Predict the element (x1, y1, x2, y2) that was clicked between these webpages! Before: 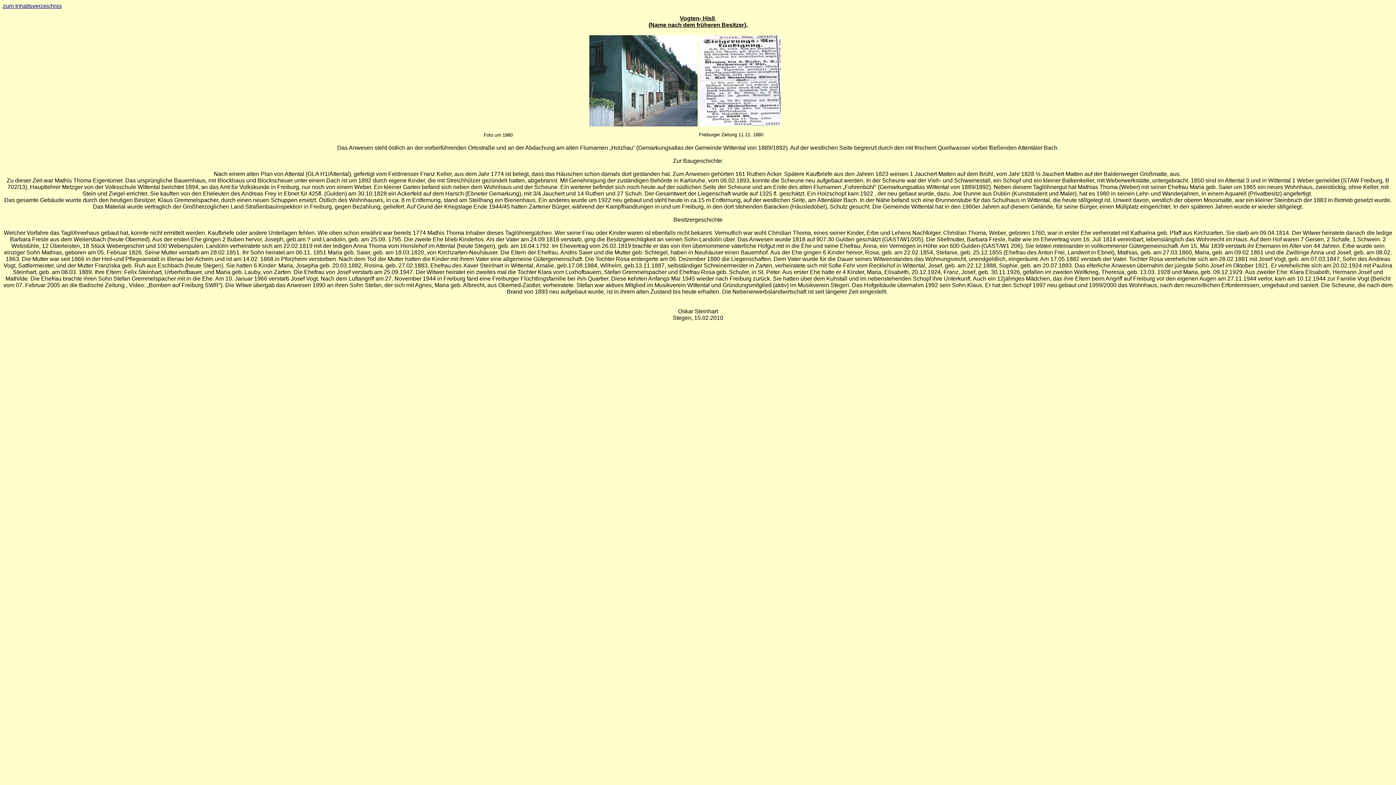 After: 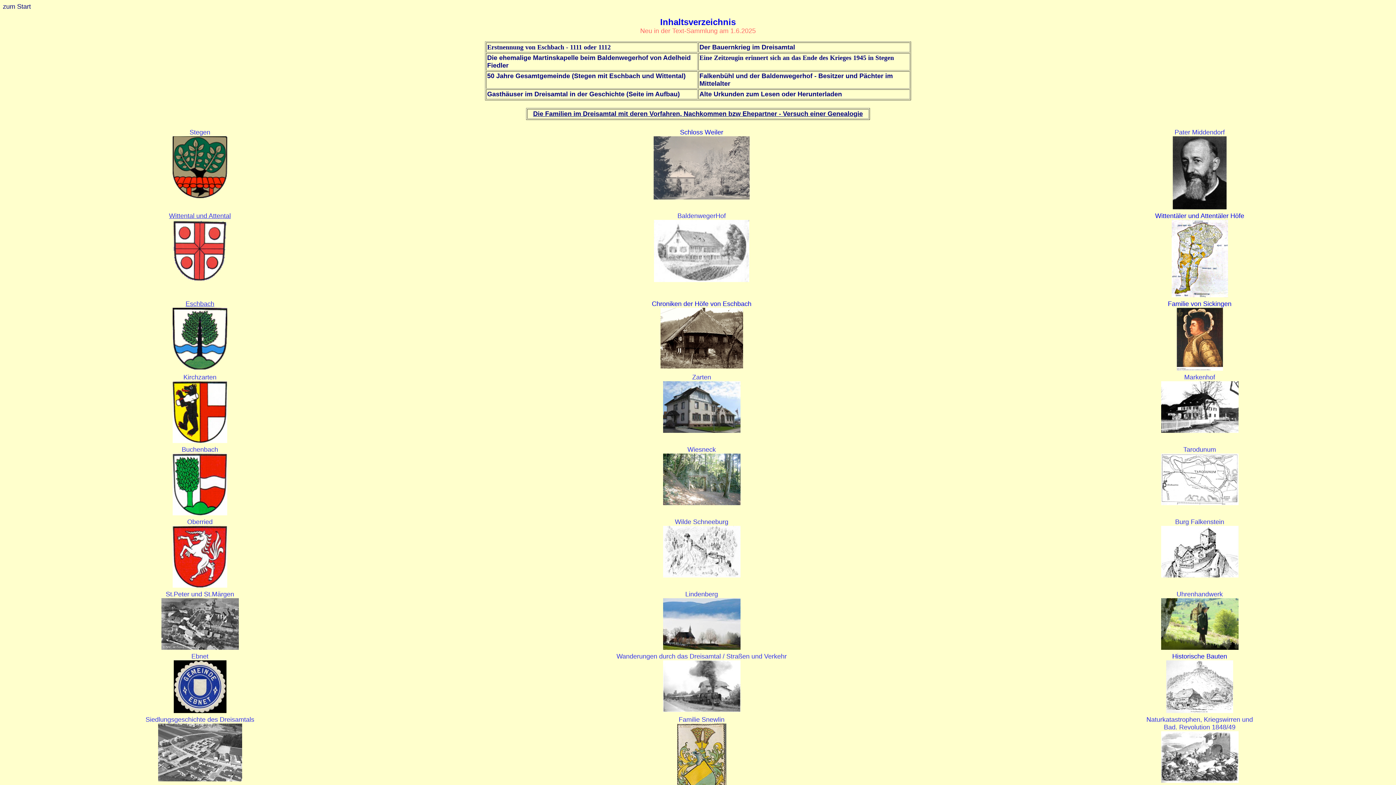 Action: bbox: (2, 2, 61, 9) label: zum Inhaltsverzeichnis